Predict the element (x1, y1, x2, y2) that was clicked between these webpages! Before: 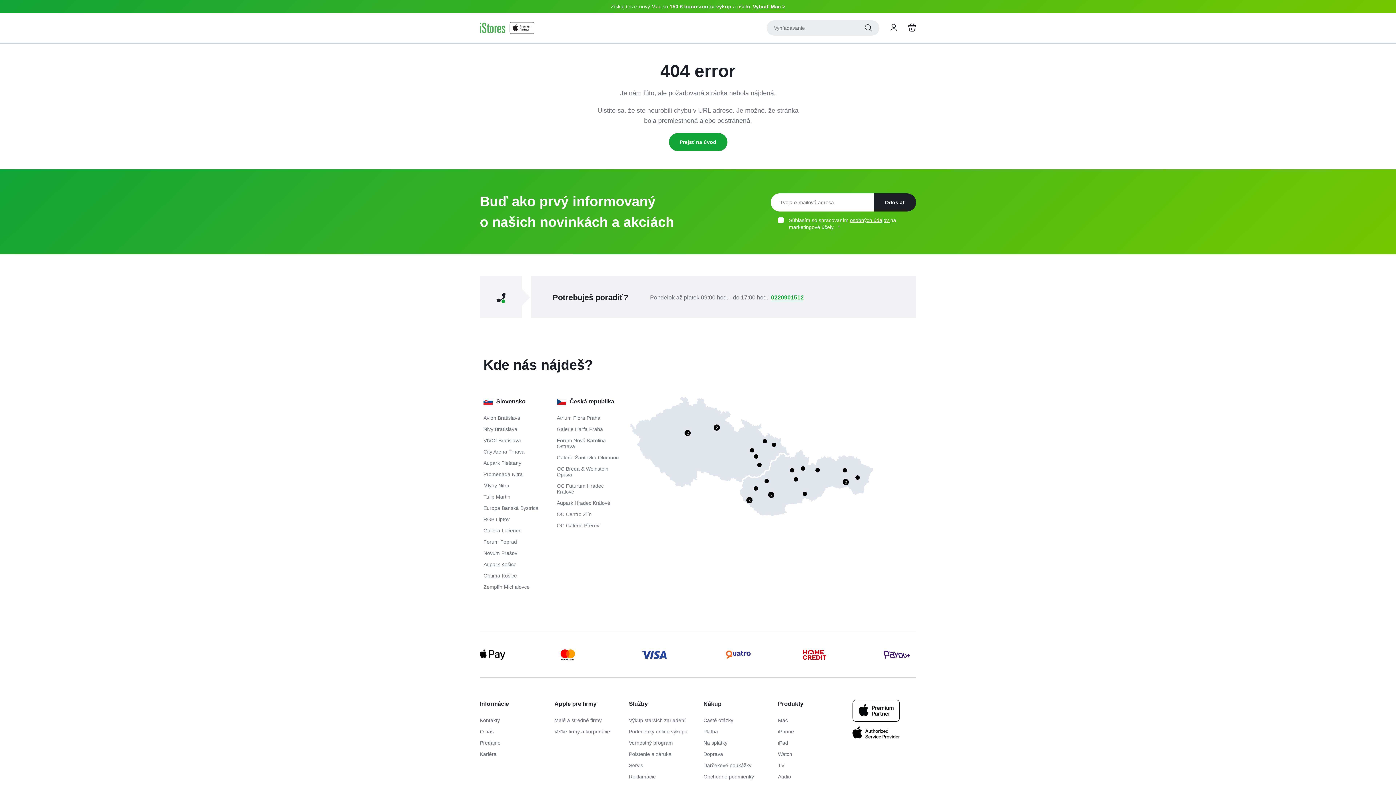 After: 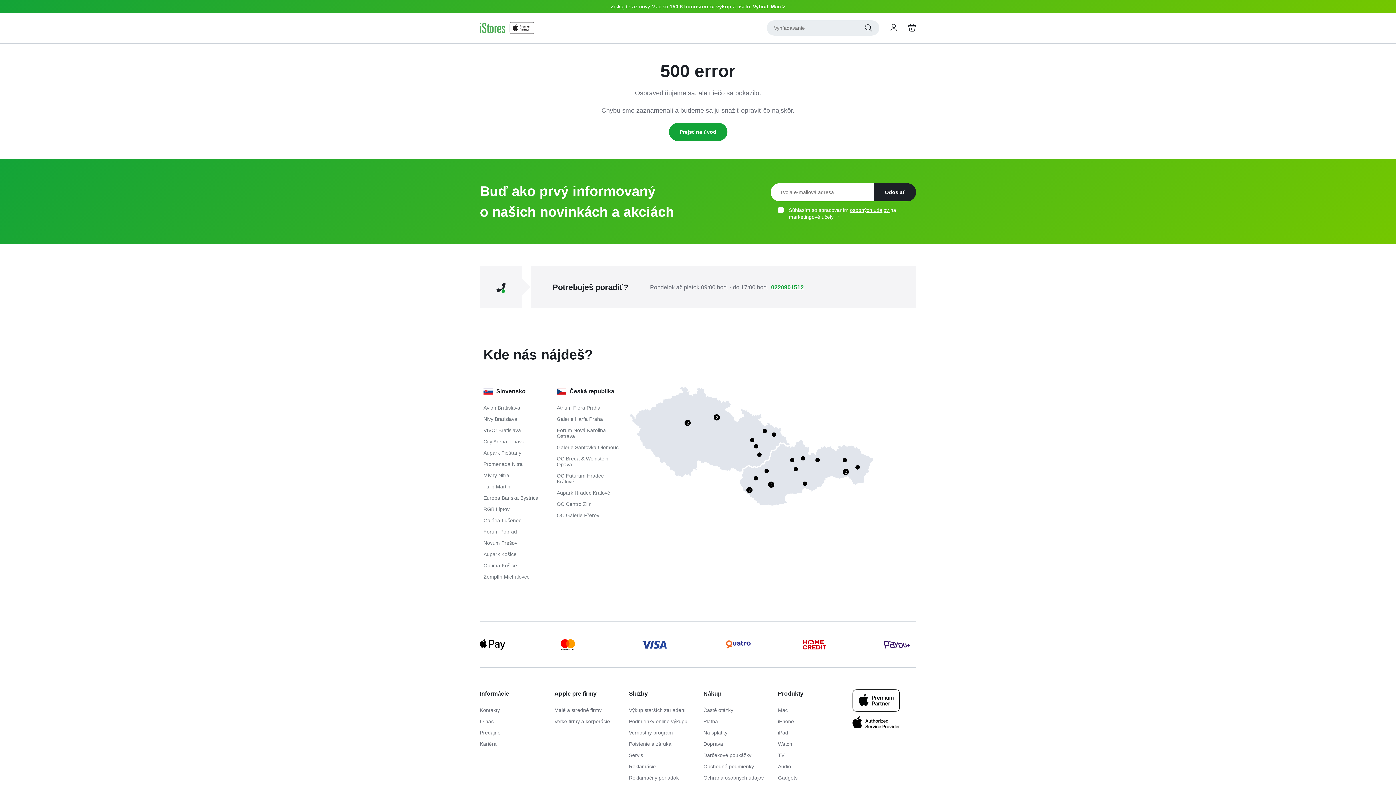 Action: label: Aupark Hradec Králové bbox: (556, 500, 619, 506)